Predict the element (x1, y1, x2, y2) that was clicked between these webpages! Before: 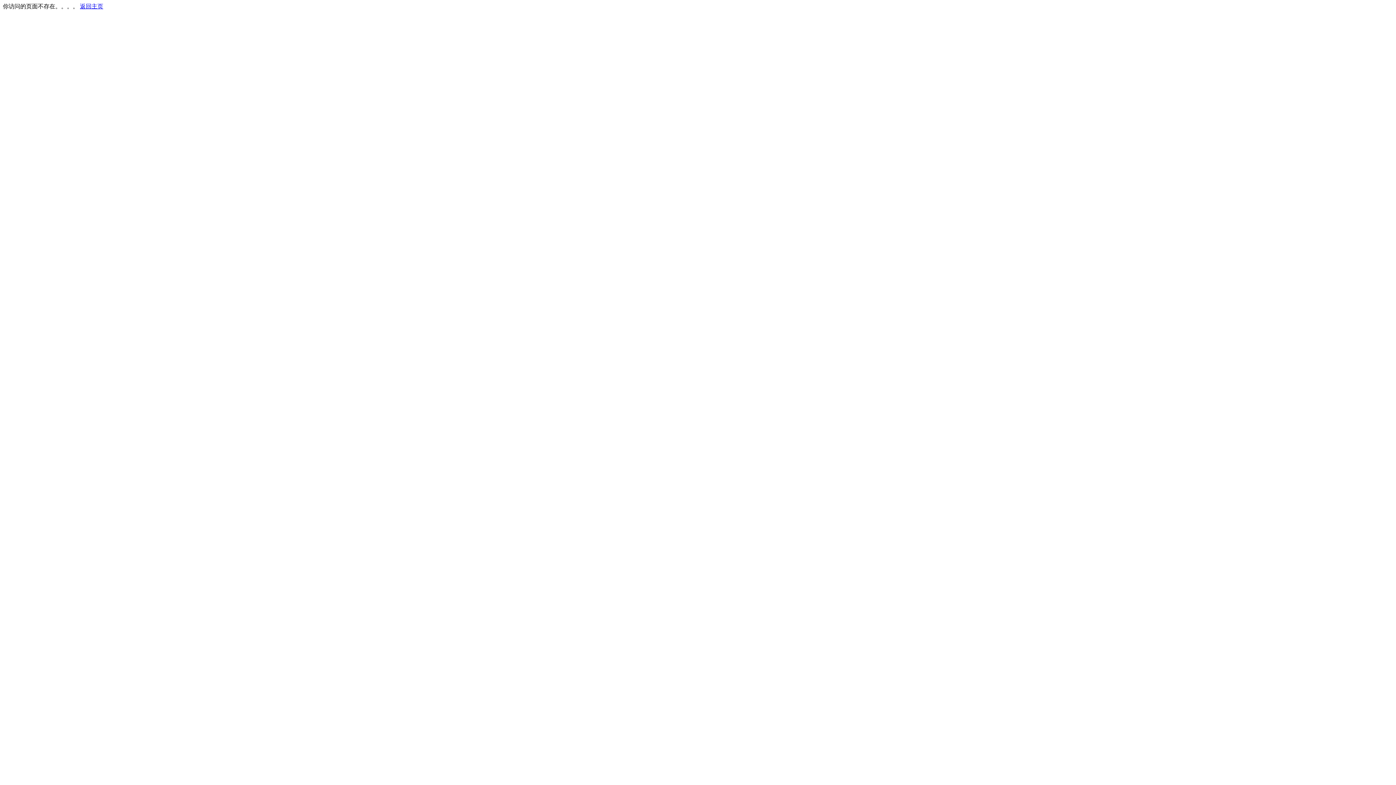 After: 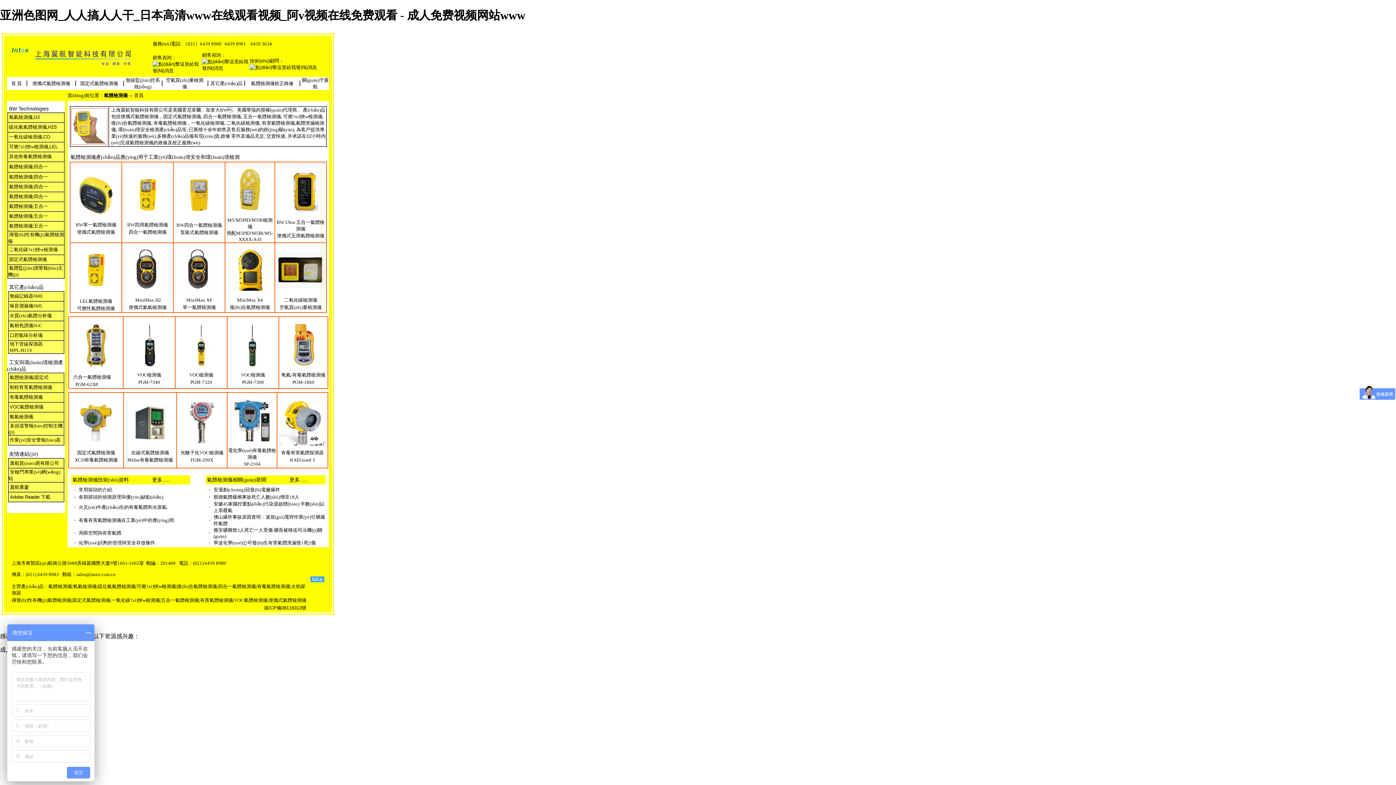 Action: bbox: (80, 3, 103, 9) label: 返回主页